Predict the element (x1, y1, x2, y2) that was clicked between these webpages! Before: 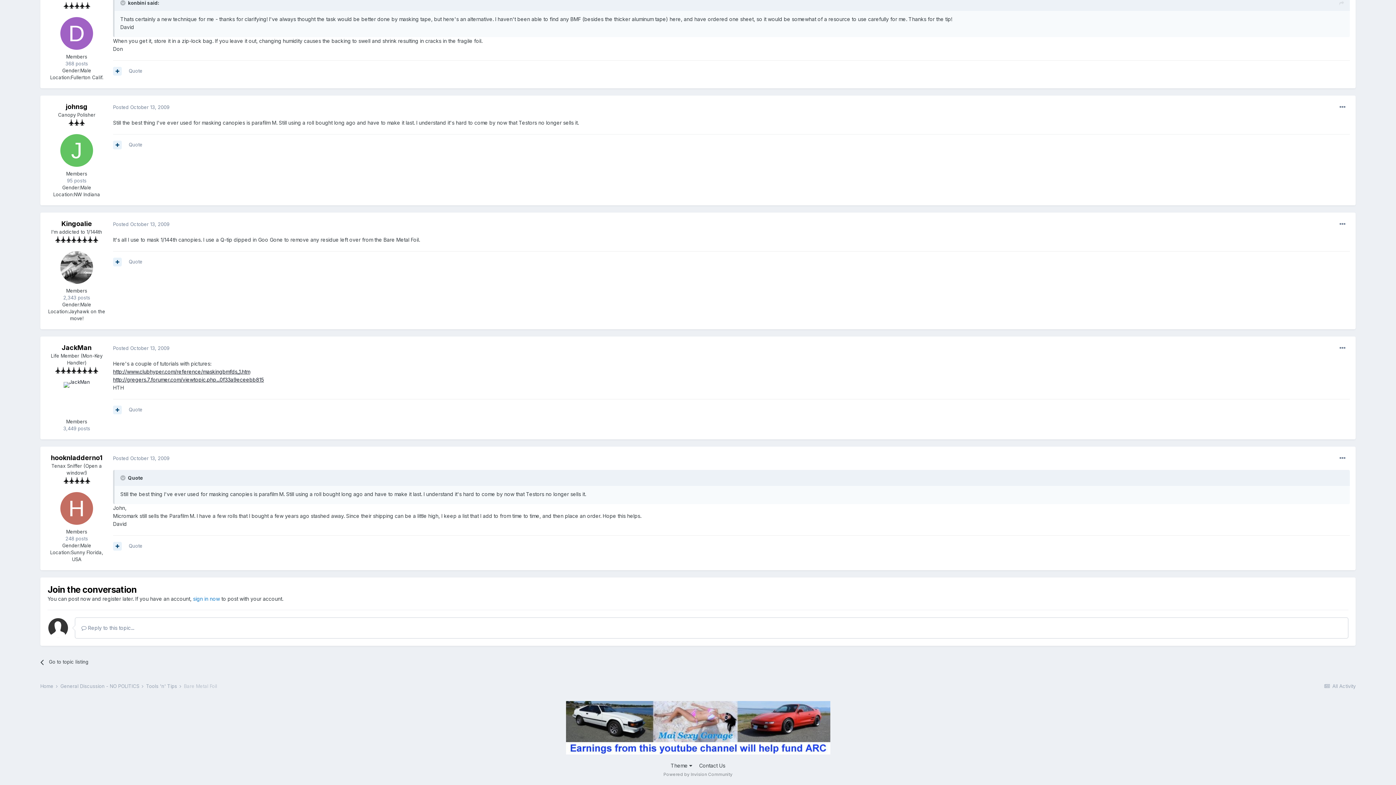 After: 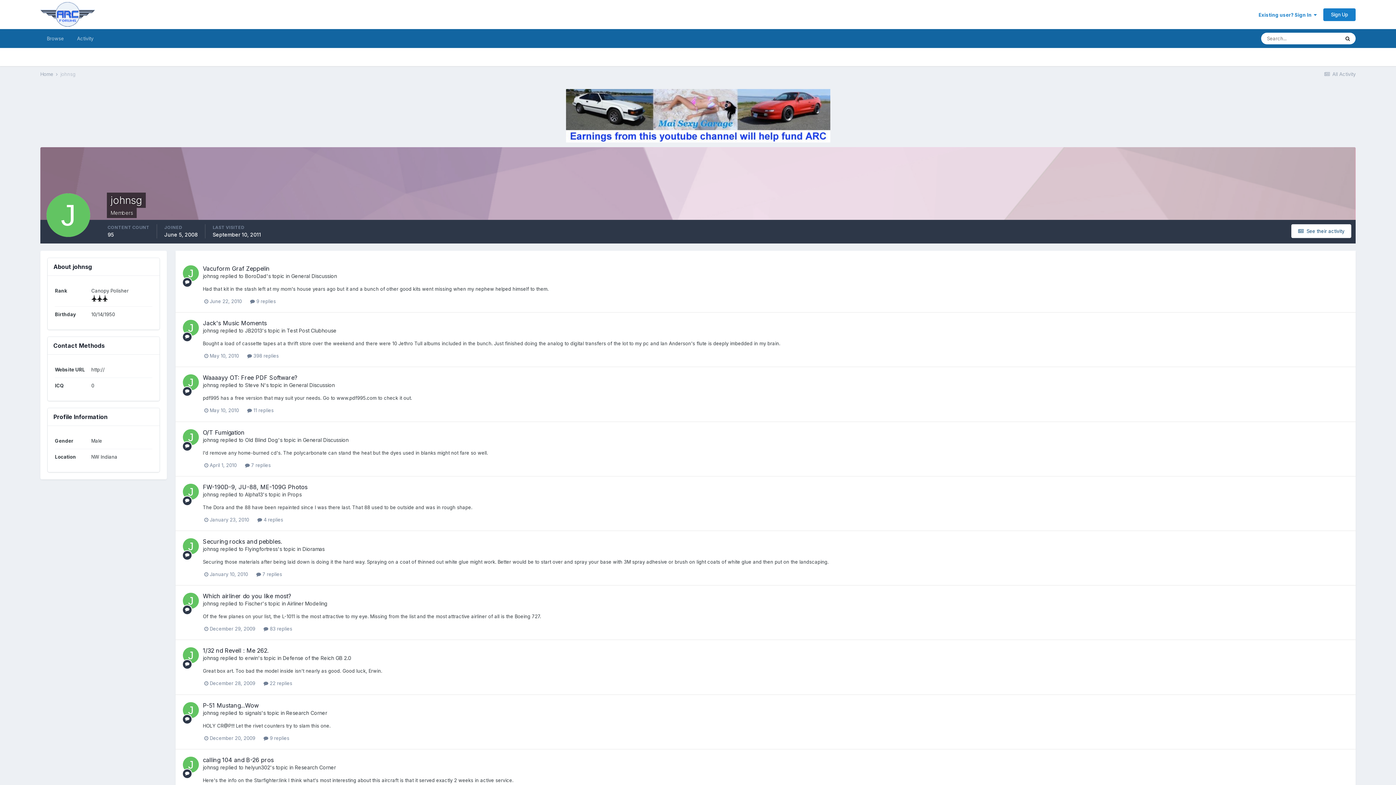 Action: bbox: (60, 134, 93, 167)